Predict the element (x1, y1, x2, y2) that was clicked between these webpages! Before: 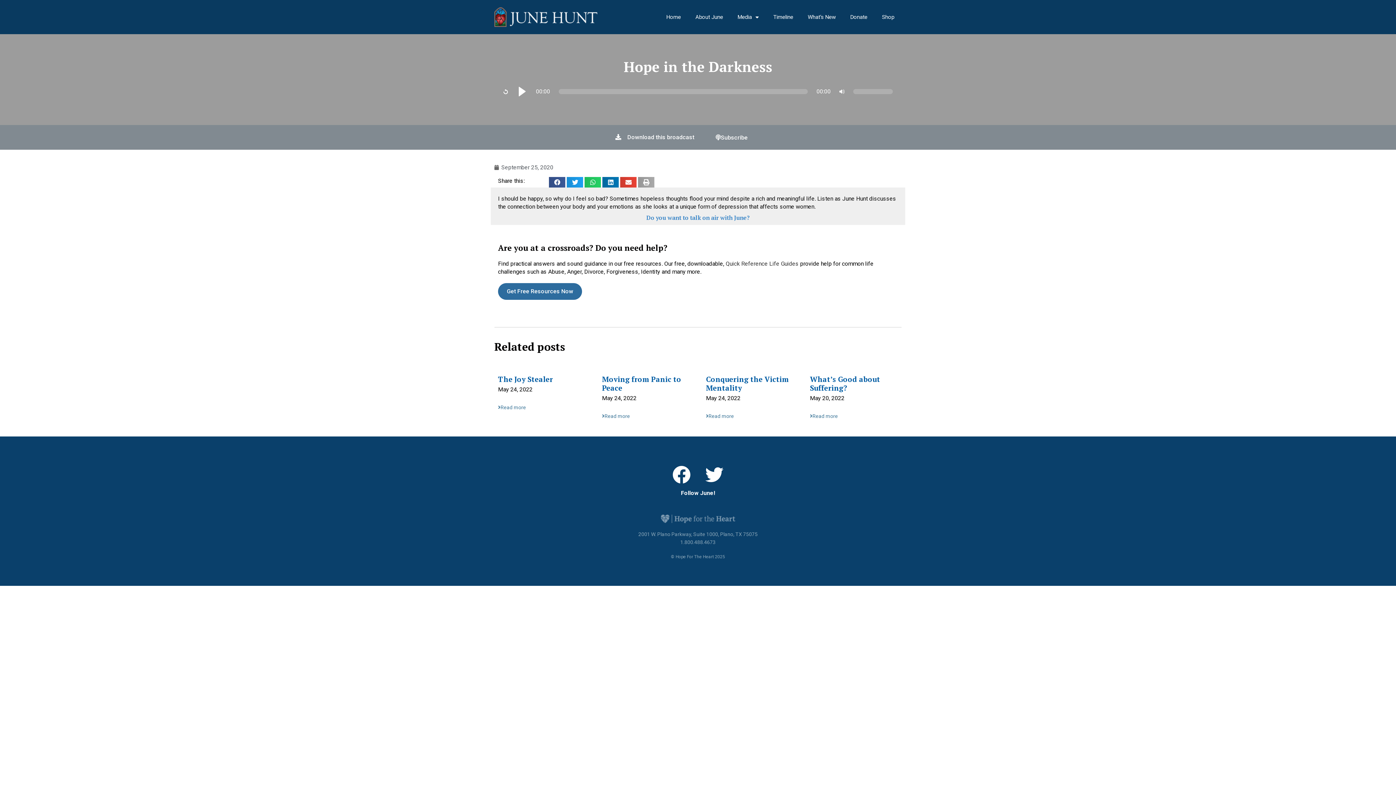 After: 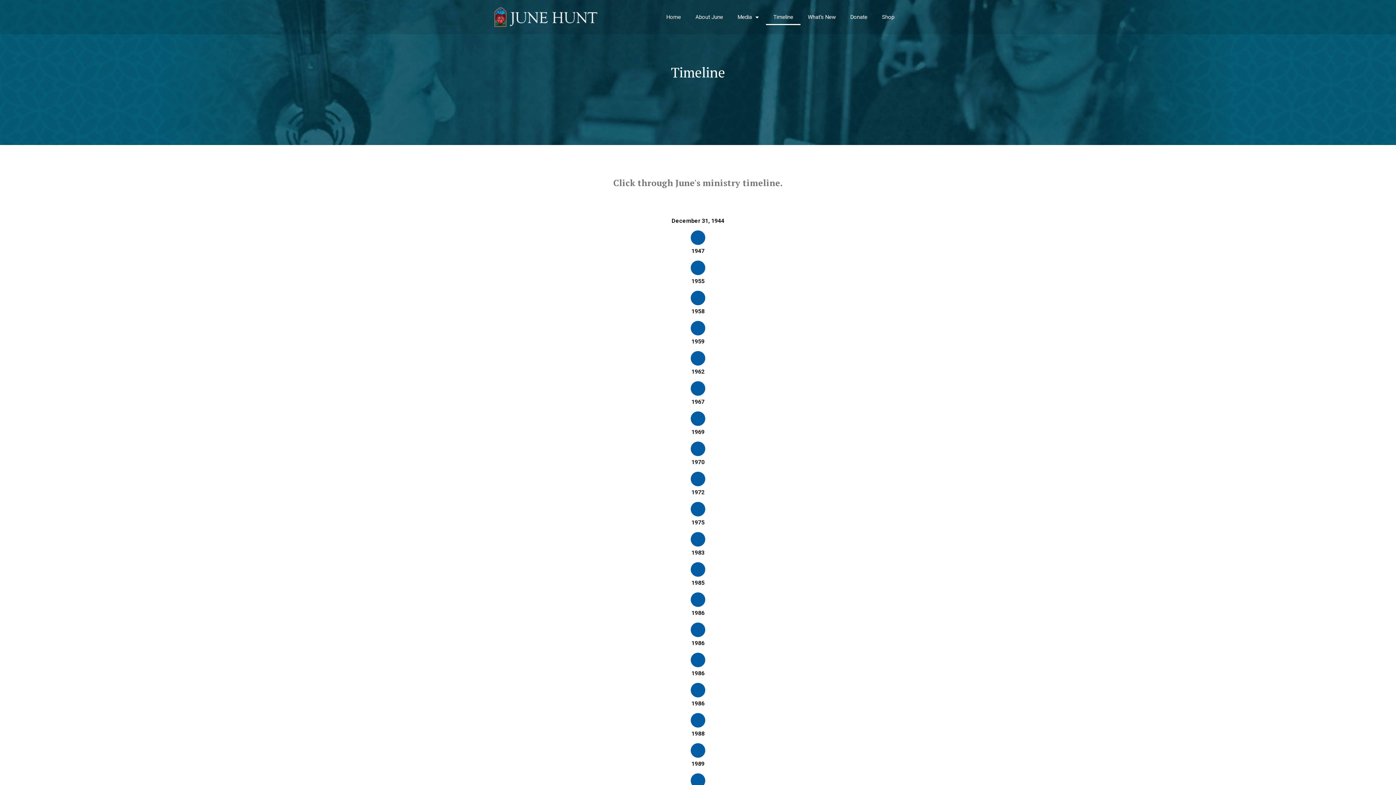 Action: label: Timeline bbox: (766, 9, 800, 25)